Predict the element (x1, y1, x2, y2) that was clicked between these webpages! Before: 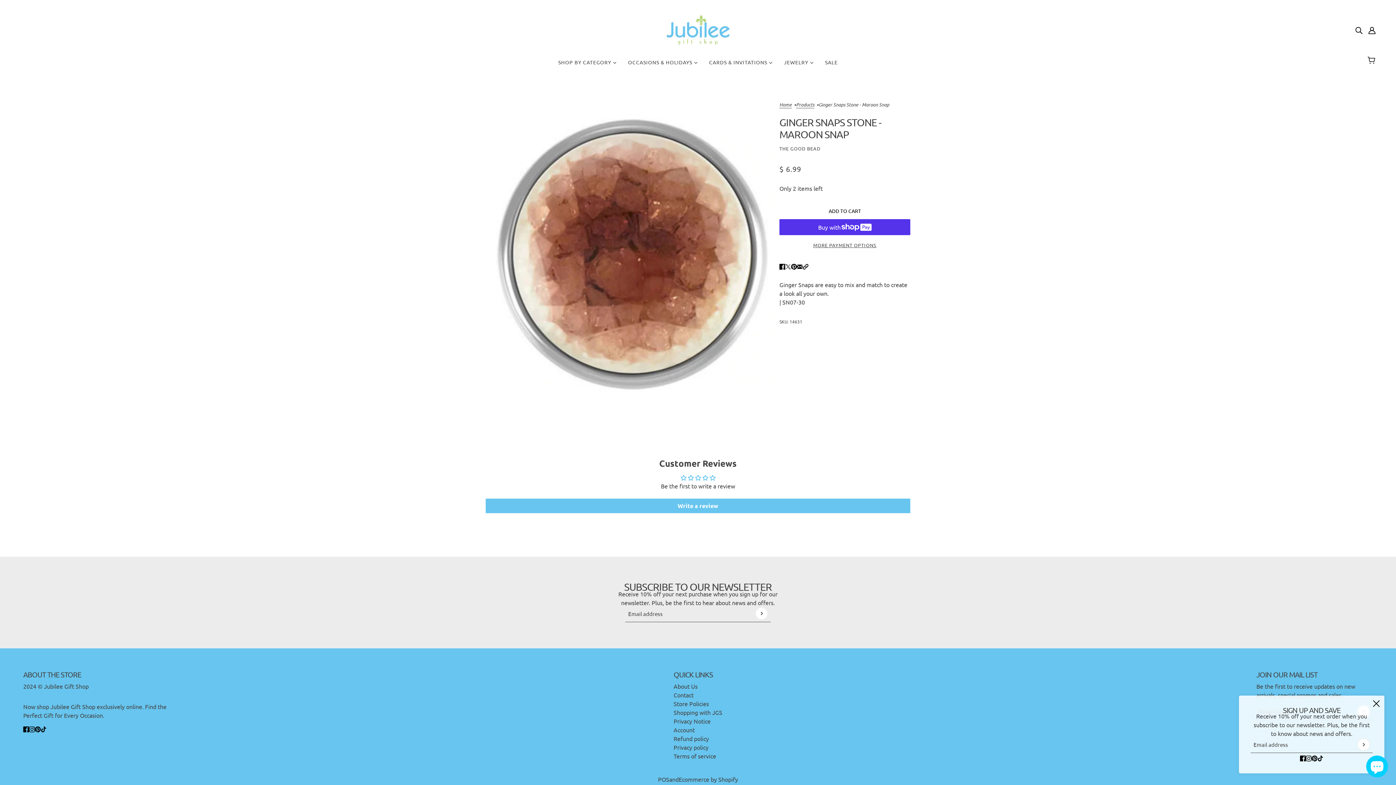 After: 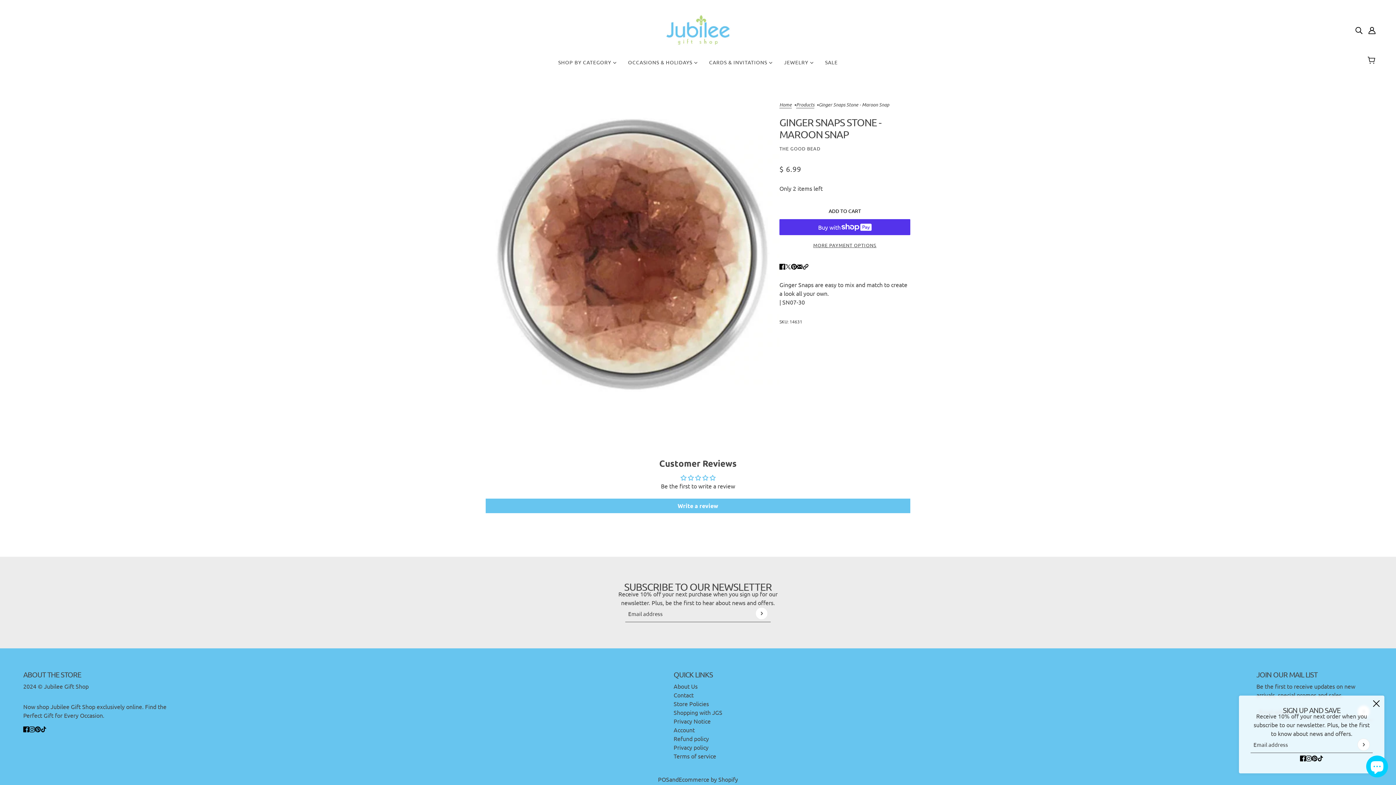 Action: bbox: (26, 721, 37, 735) label: instagram